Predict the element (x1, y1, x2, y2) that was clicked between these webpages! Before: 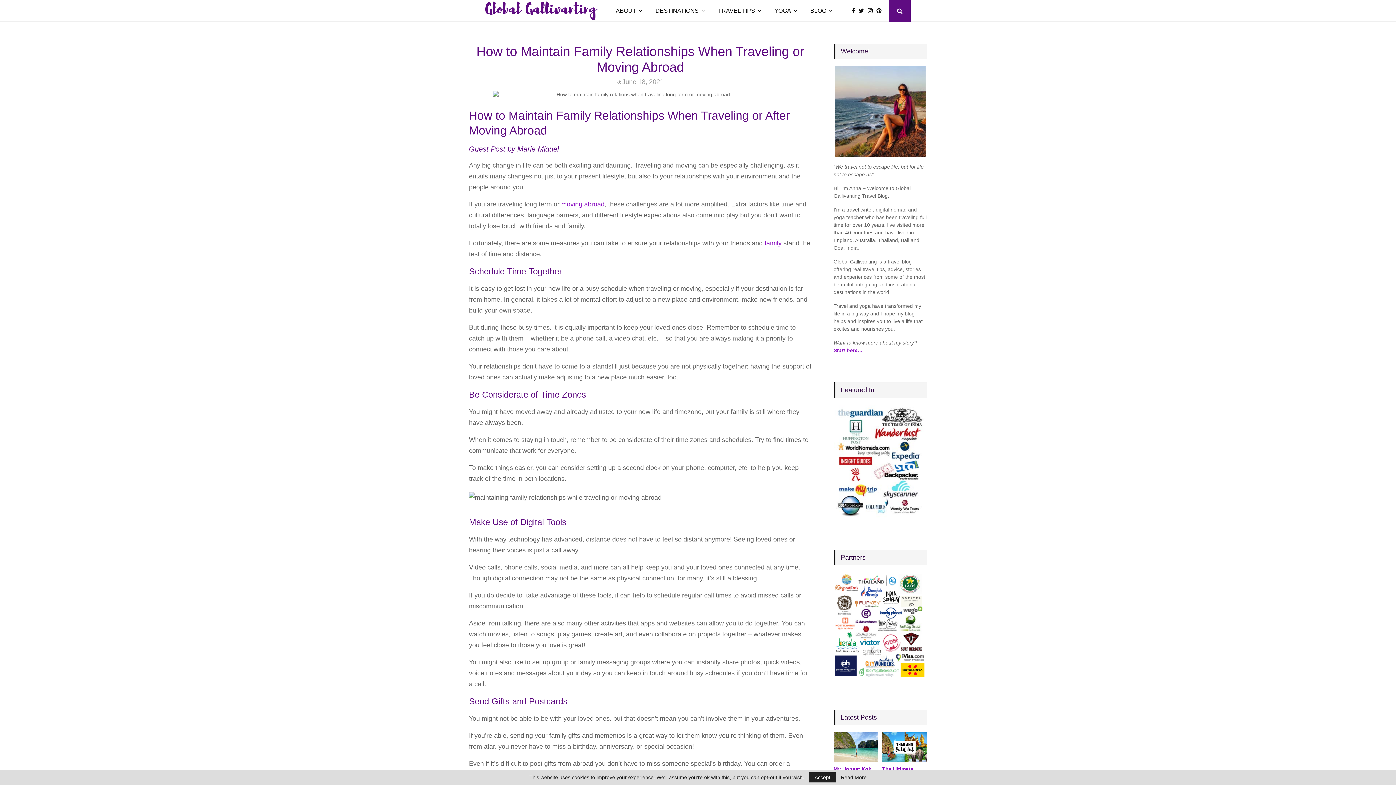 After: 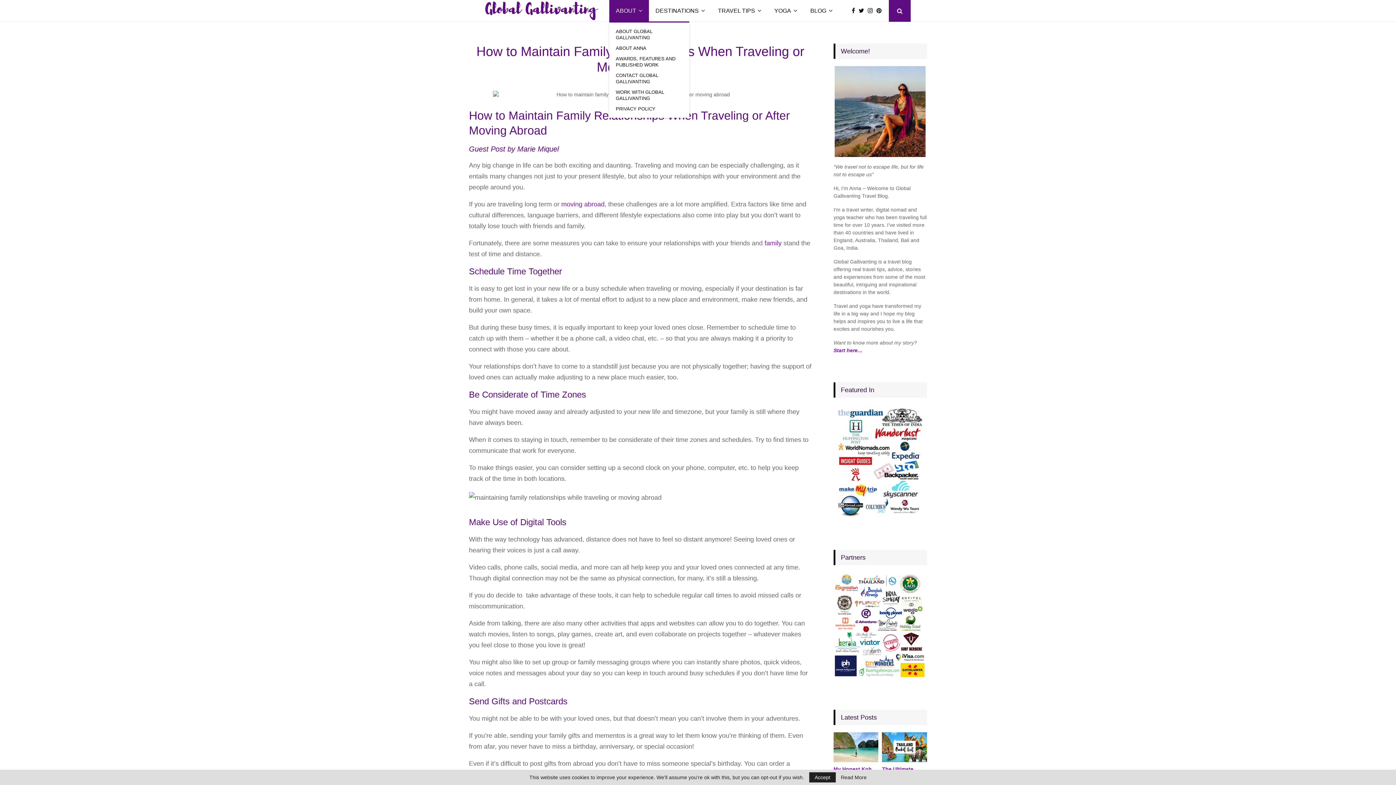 Action: bbox: (609, 0, 649, 21) label: ABOUT